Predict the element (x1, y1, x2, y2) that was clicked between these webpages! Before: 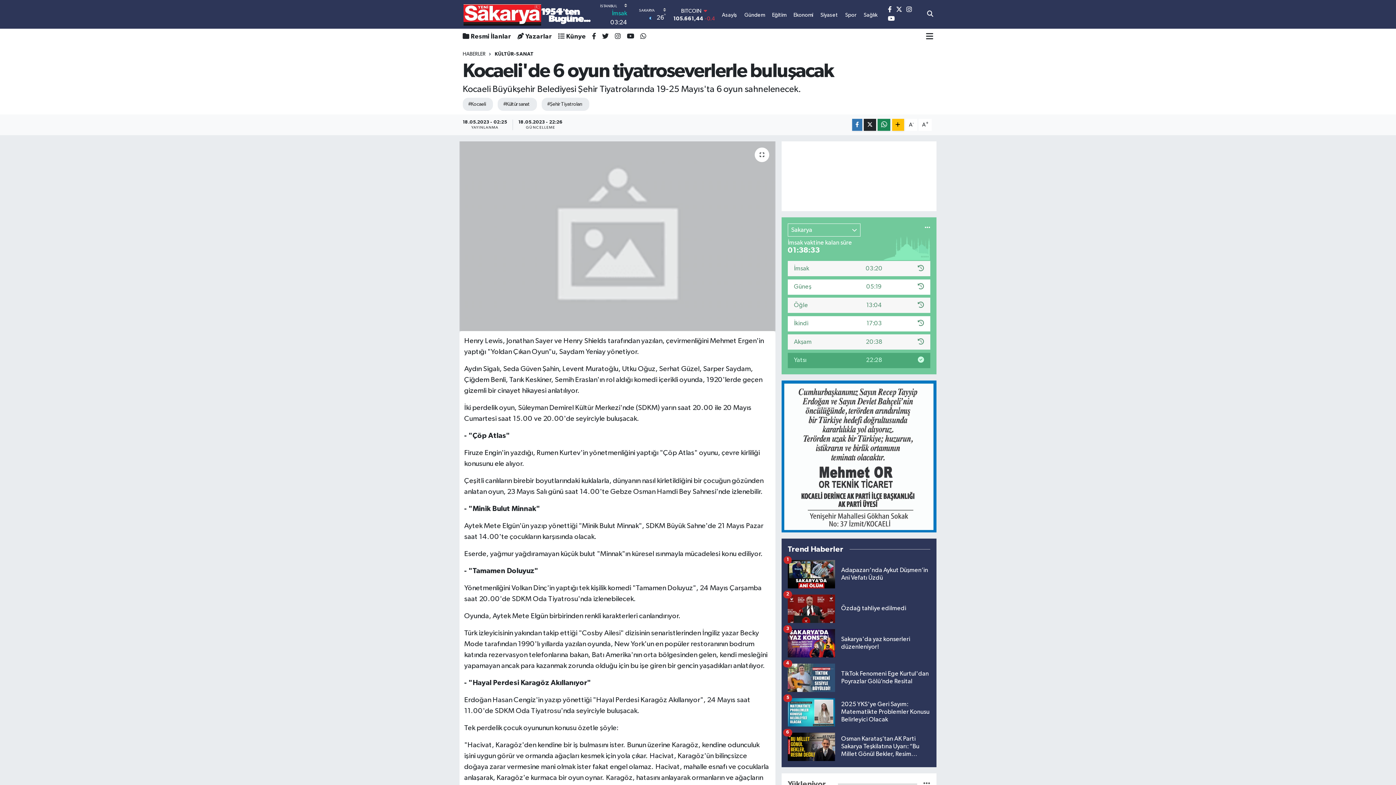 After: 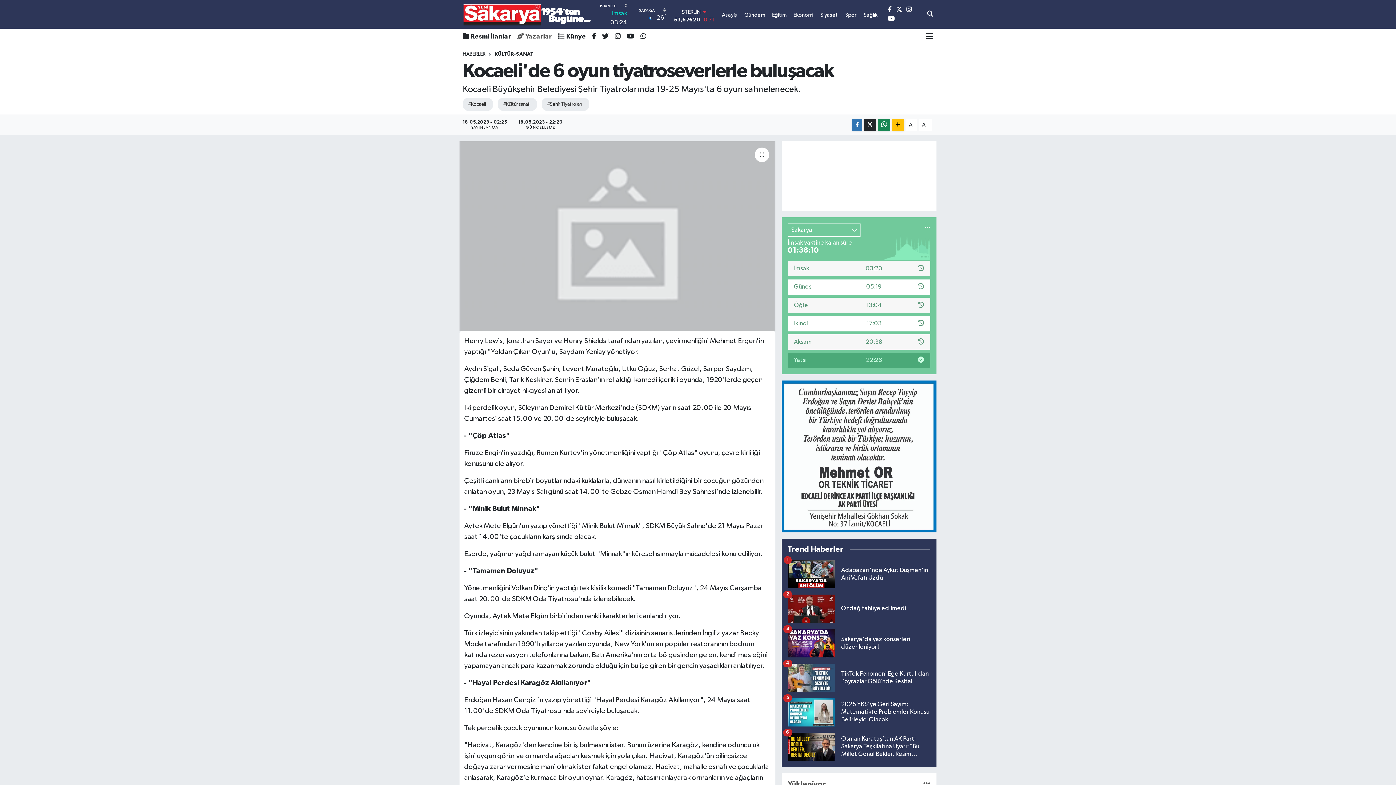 Action: label: Yazarlar bbox: (514, 28, 555, 44)